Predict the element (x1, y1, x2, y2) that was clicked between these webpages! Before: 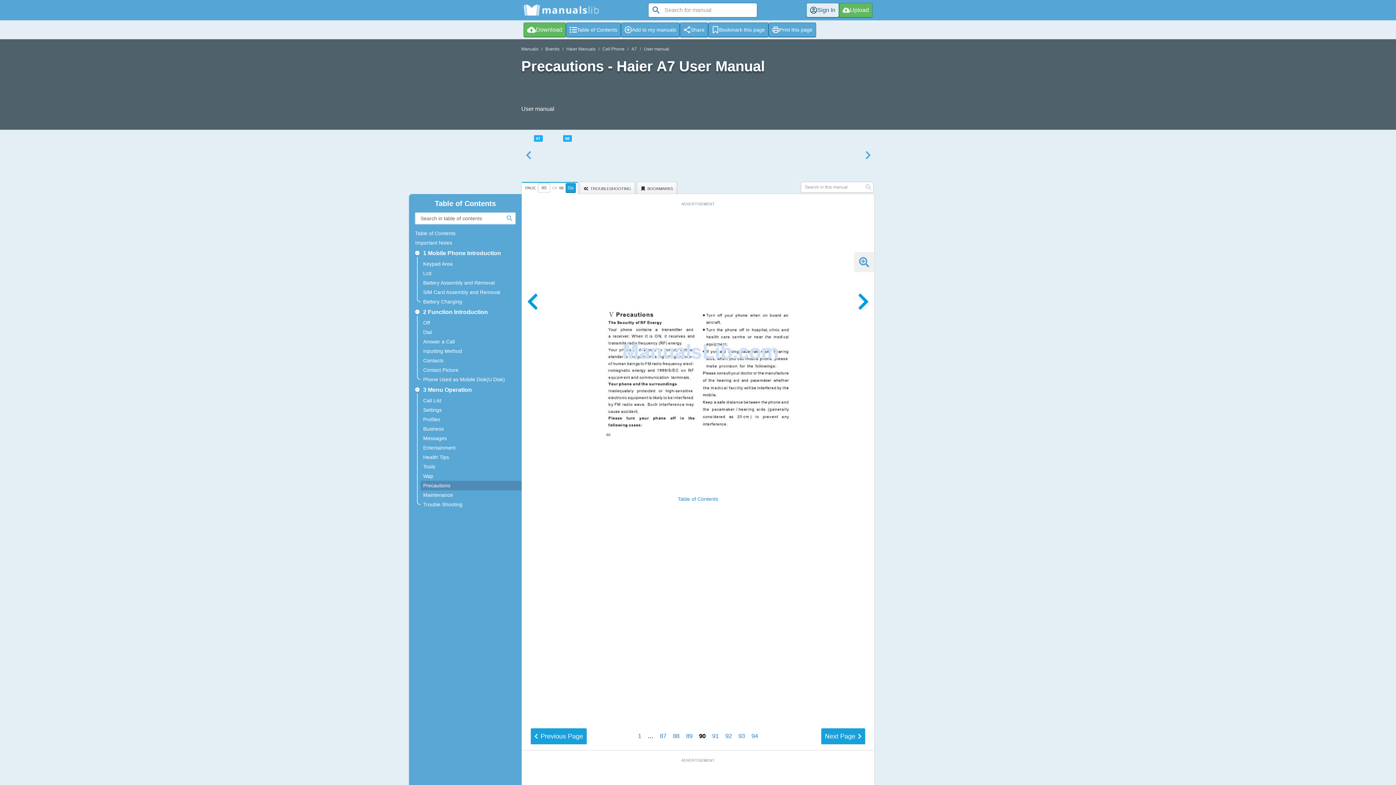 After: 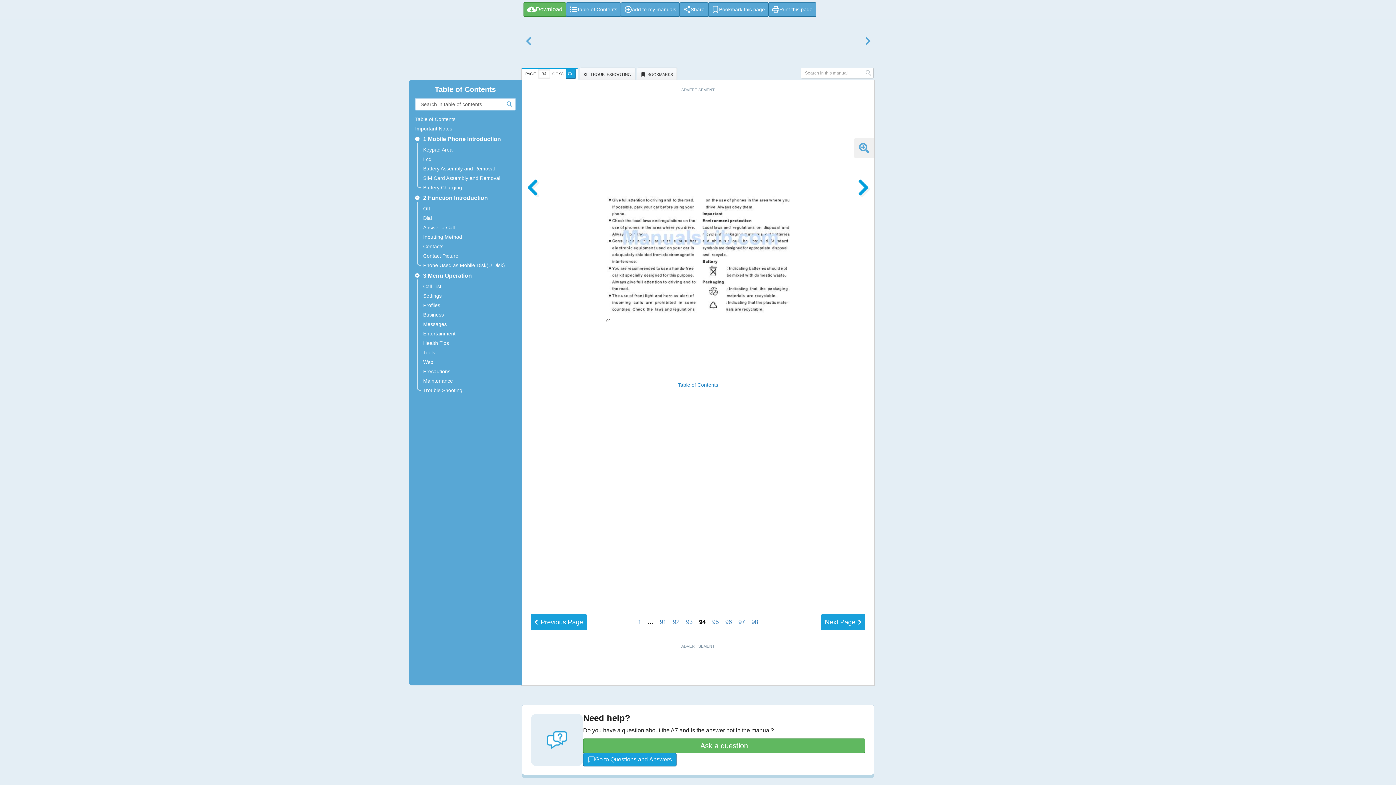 Action: label: 94 bbox: (749, 732, 758, 741)